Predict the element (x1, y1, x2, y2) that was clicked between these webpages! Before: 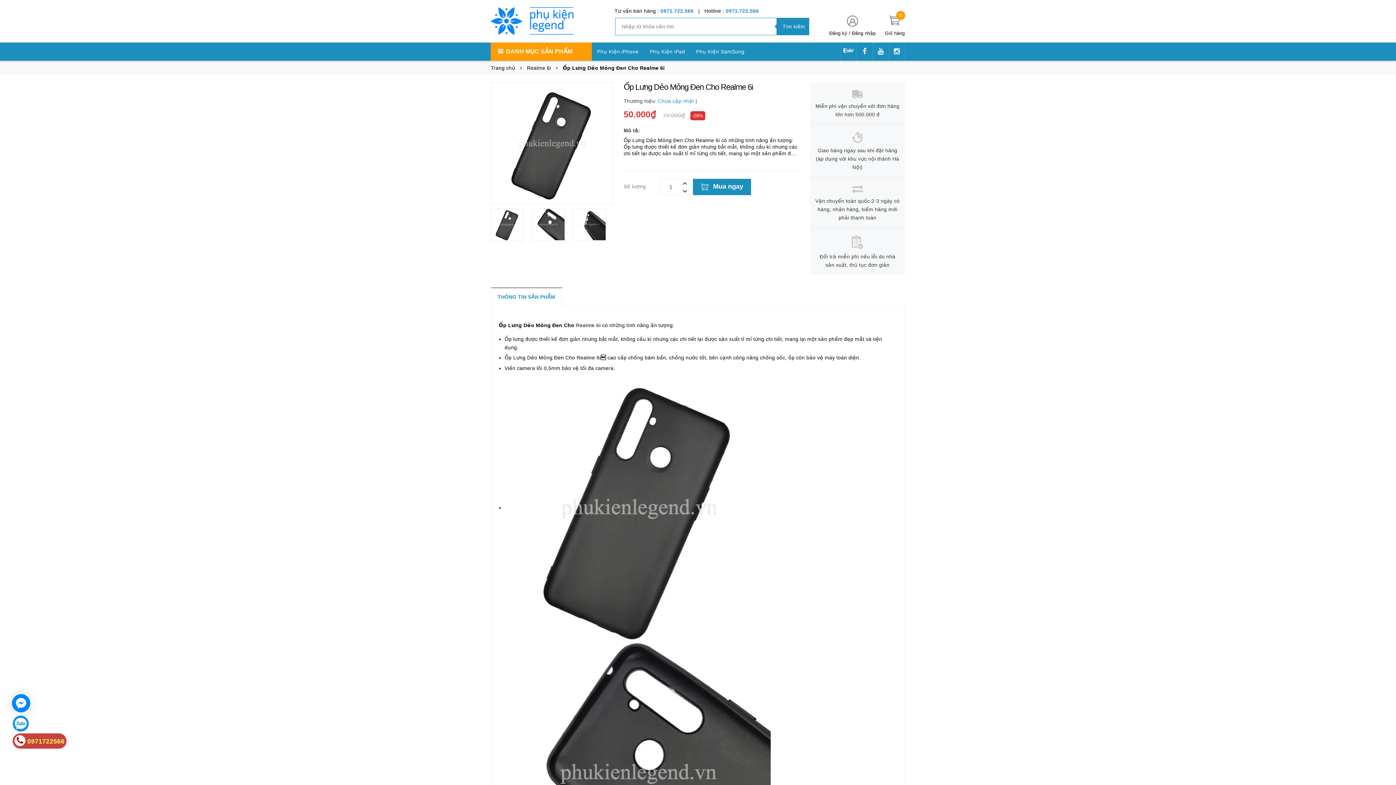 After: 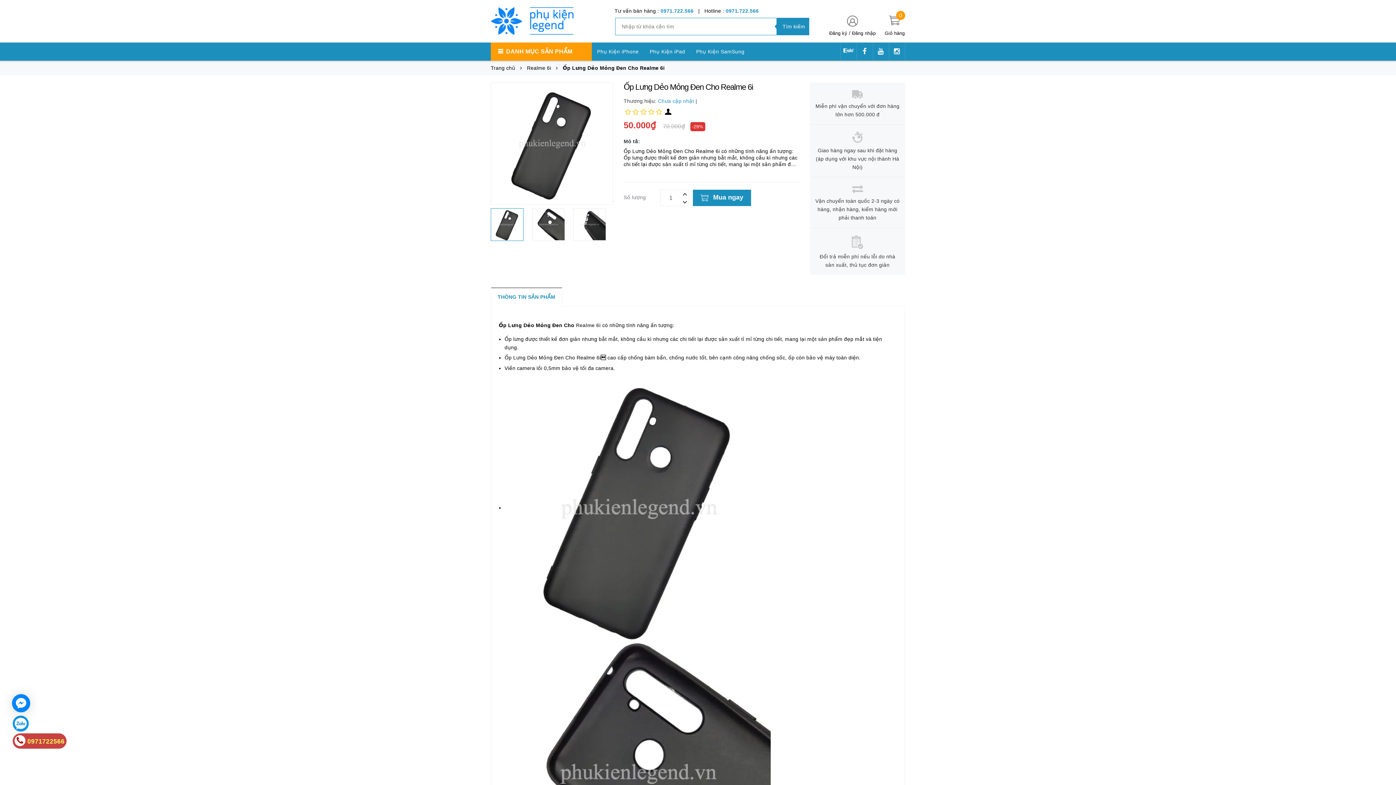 Action: bbox: (490, 208, 523, 240)